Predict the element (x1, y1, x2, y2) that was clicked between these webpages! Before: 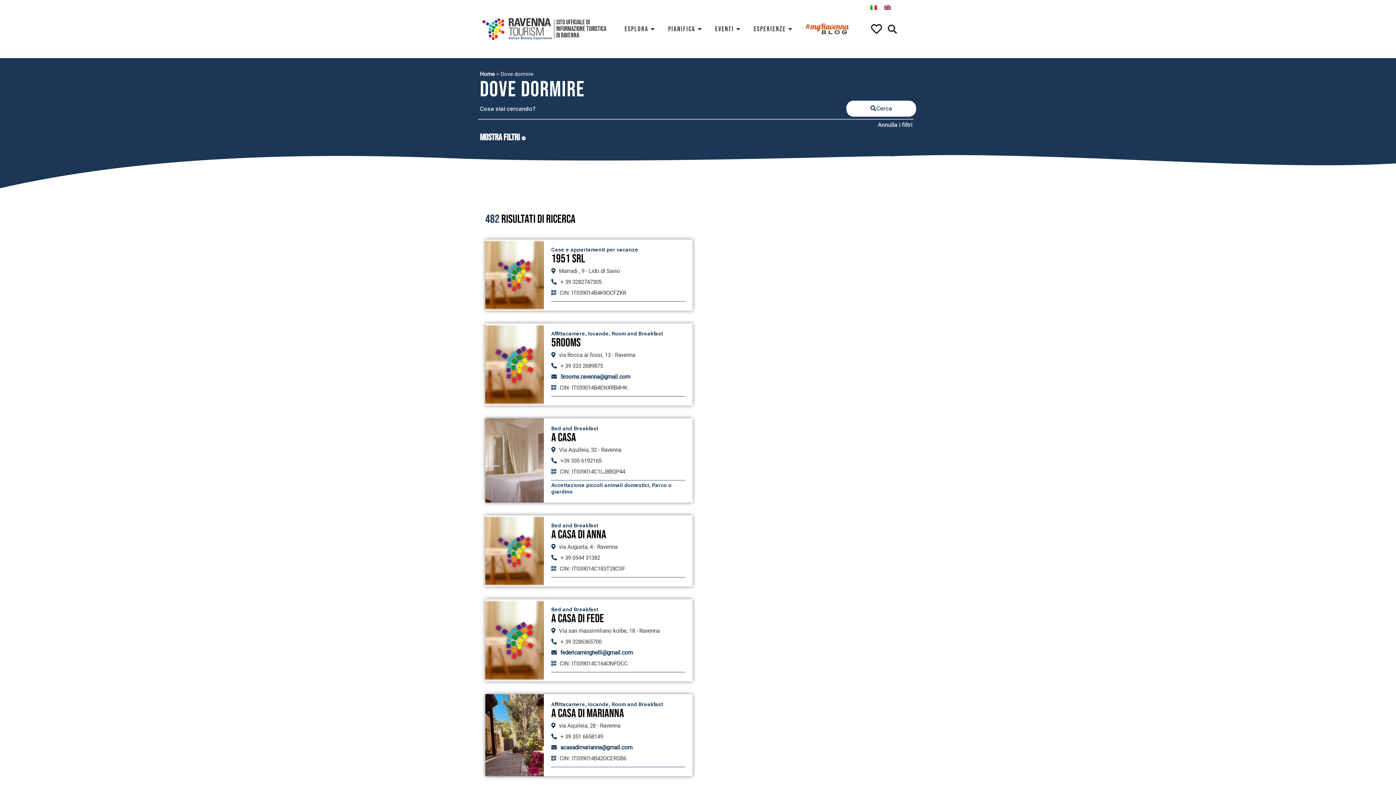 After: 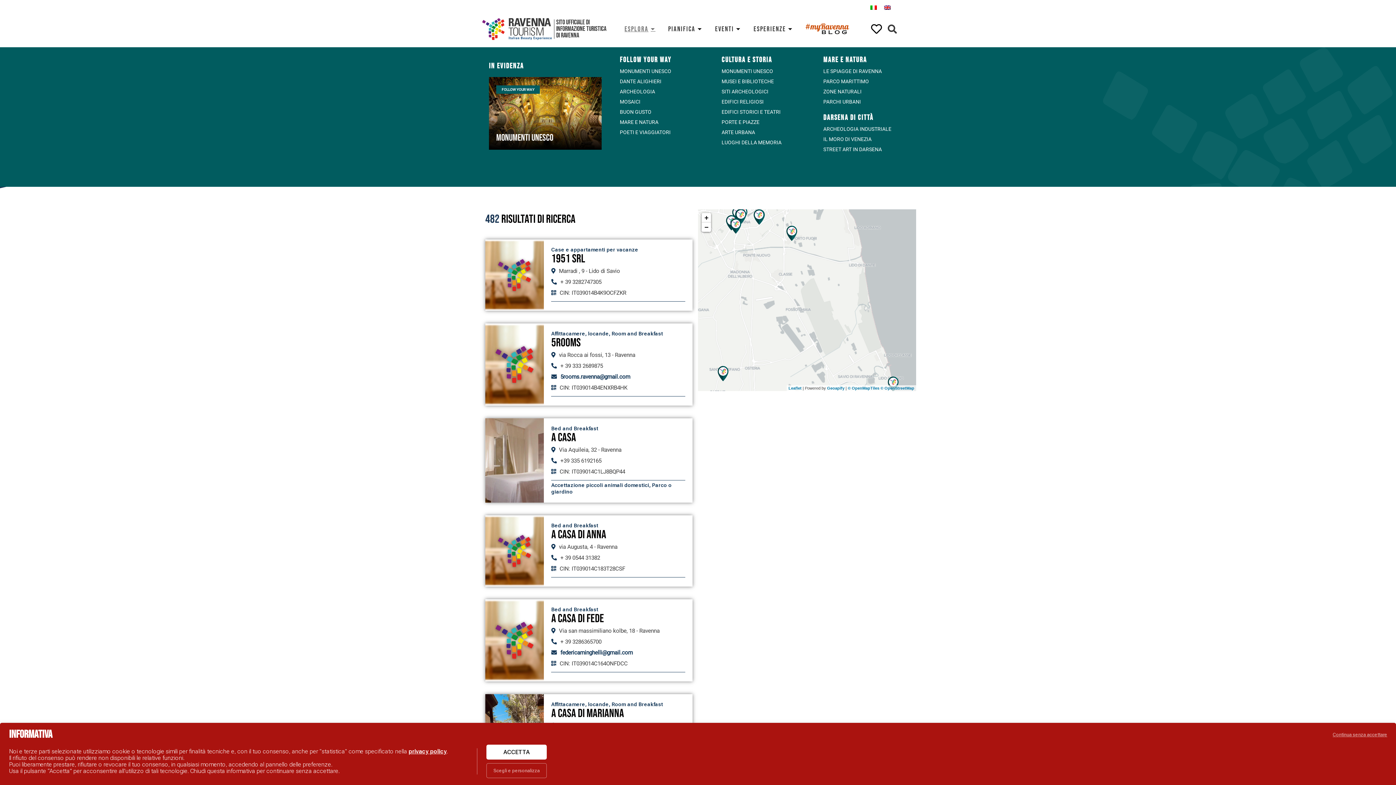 Action: bbox: (619, 10, 662, 47) label: ESPLORA